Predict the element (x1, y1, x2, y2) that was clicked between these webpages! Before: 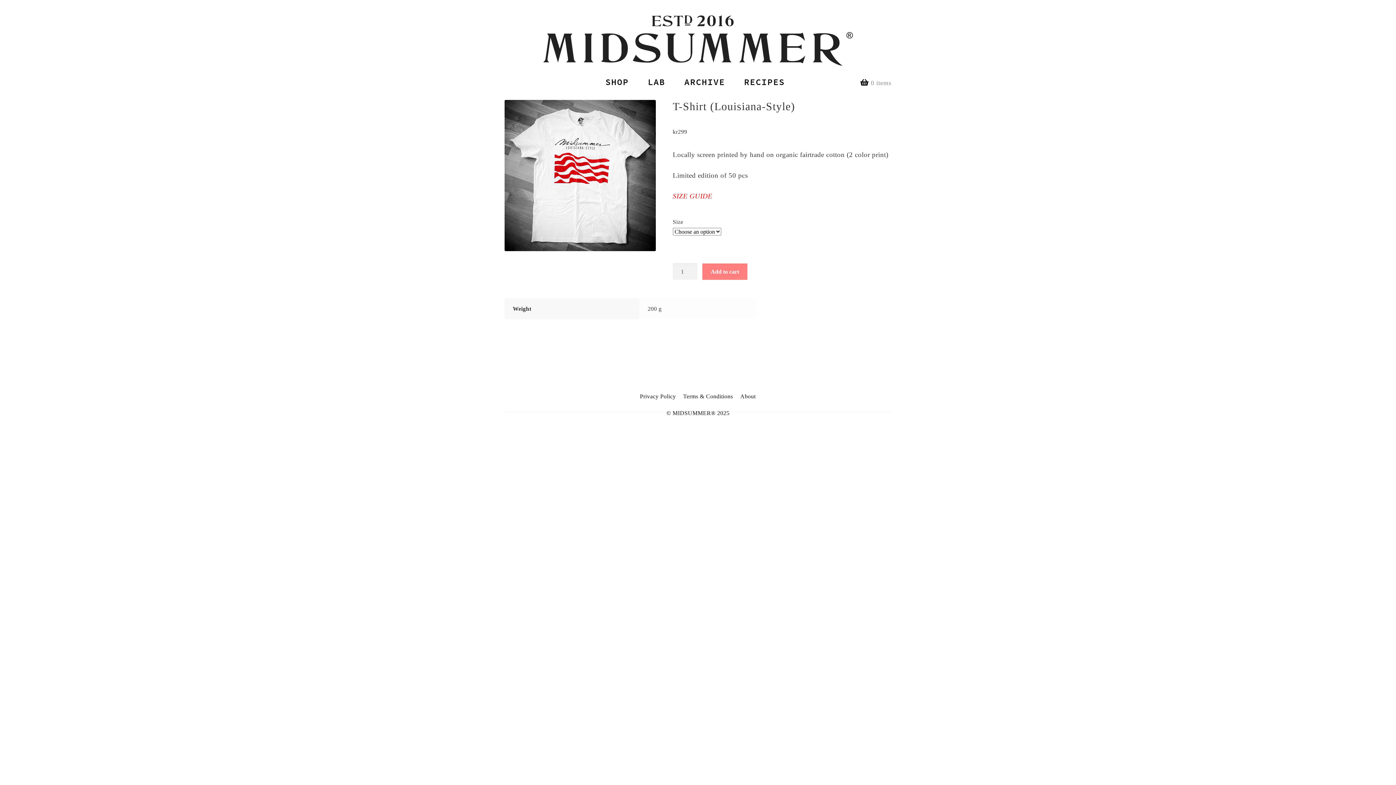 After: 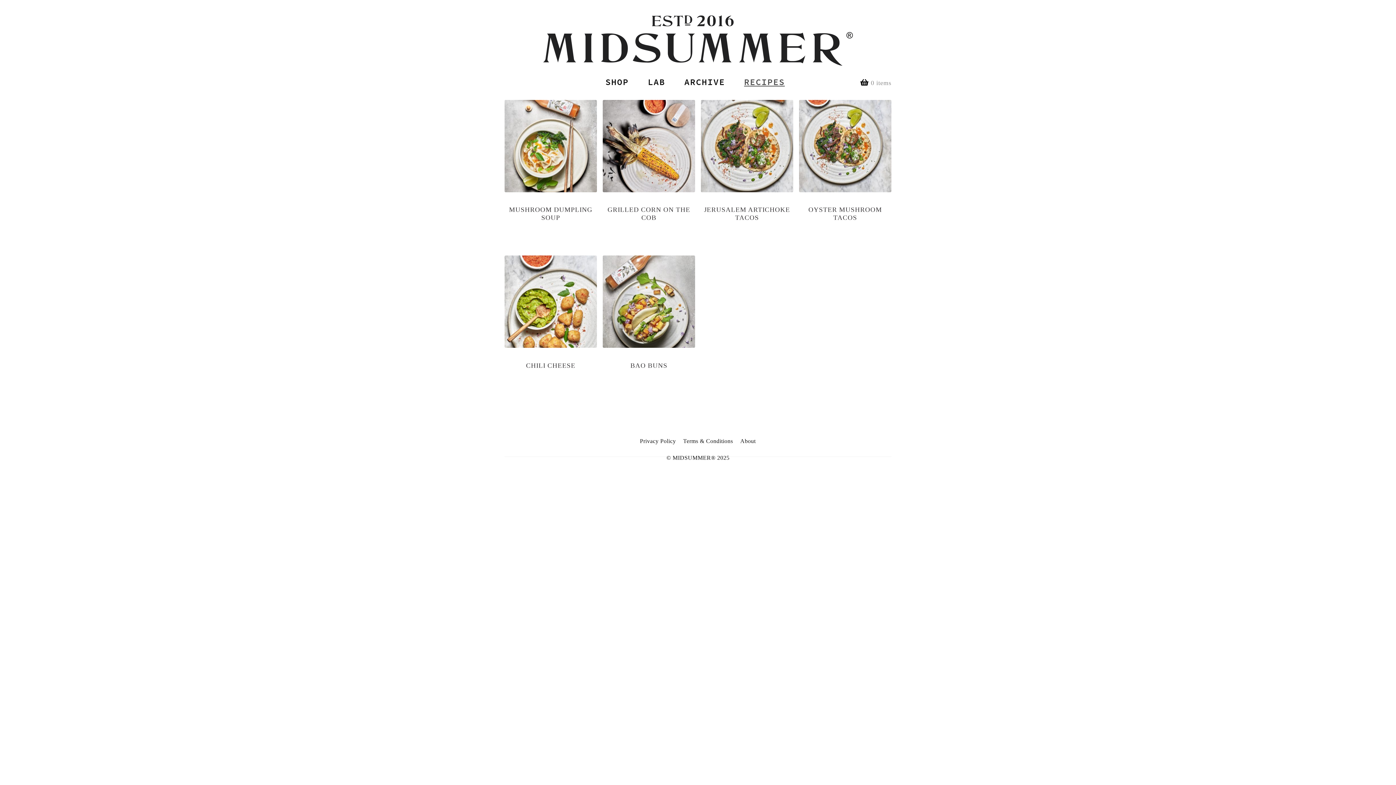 Action: label: RECIPES bbox: (735, 61, 793, 103)